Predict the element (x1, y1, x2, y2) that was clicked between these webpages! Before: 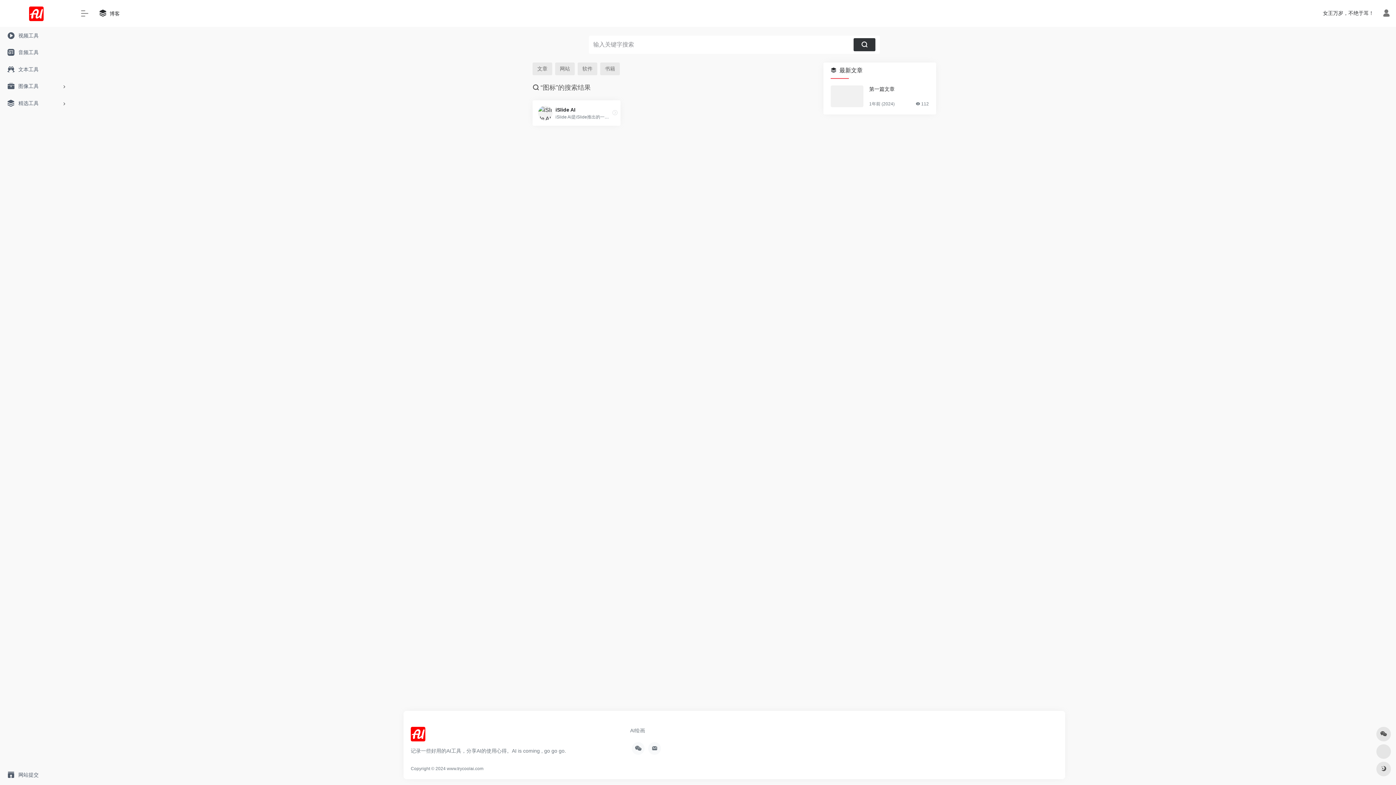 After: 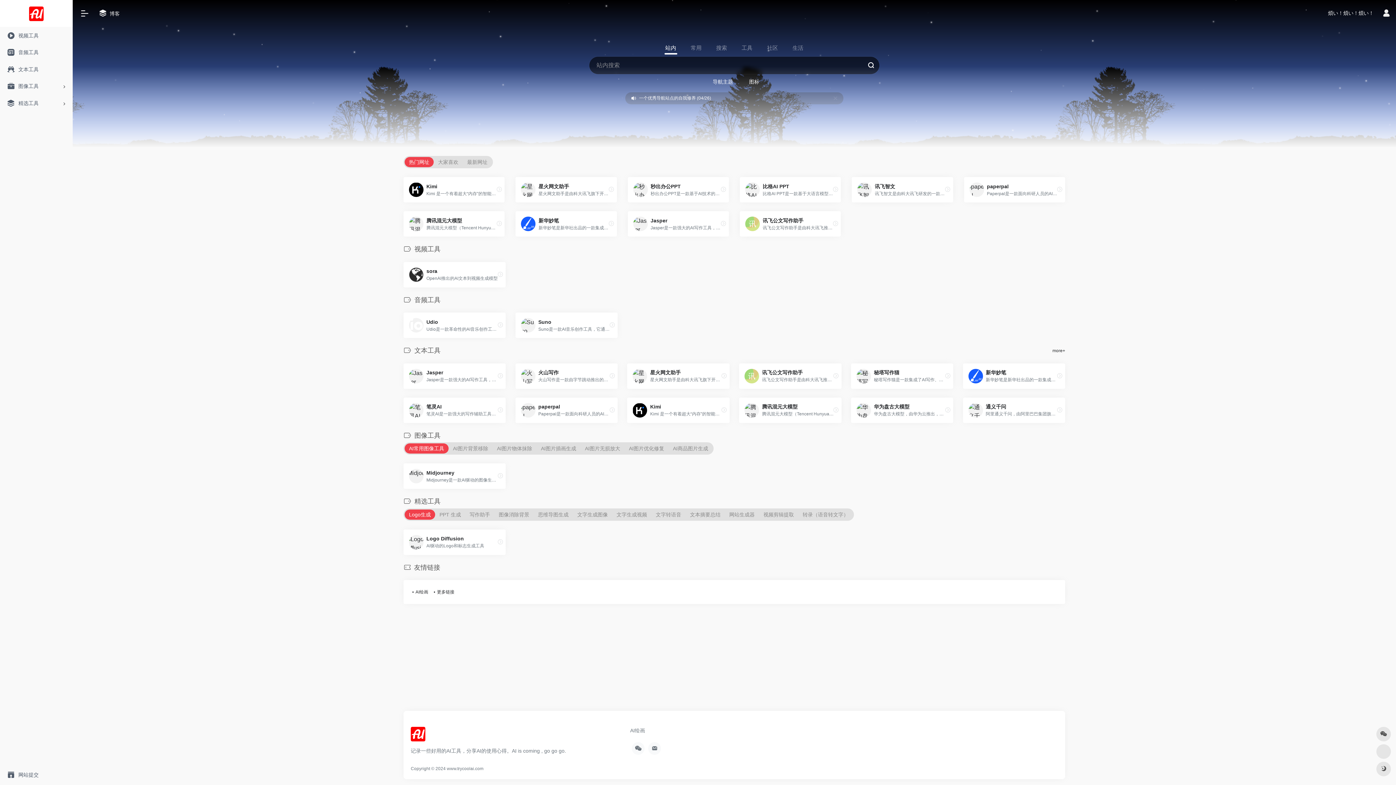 Action: bbox: (29, 10, 43, 16)